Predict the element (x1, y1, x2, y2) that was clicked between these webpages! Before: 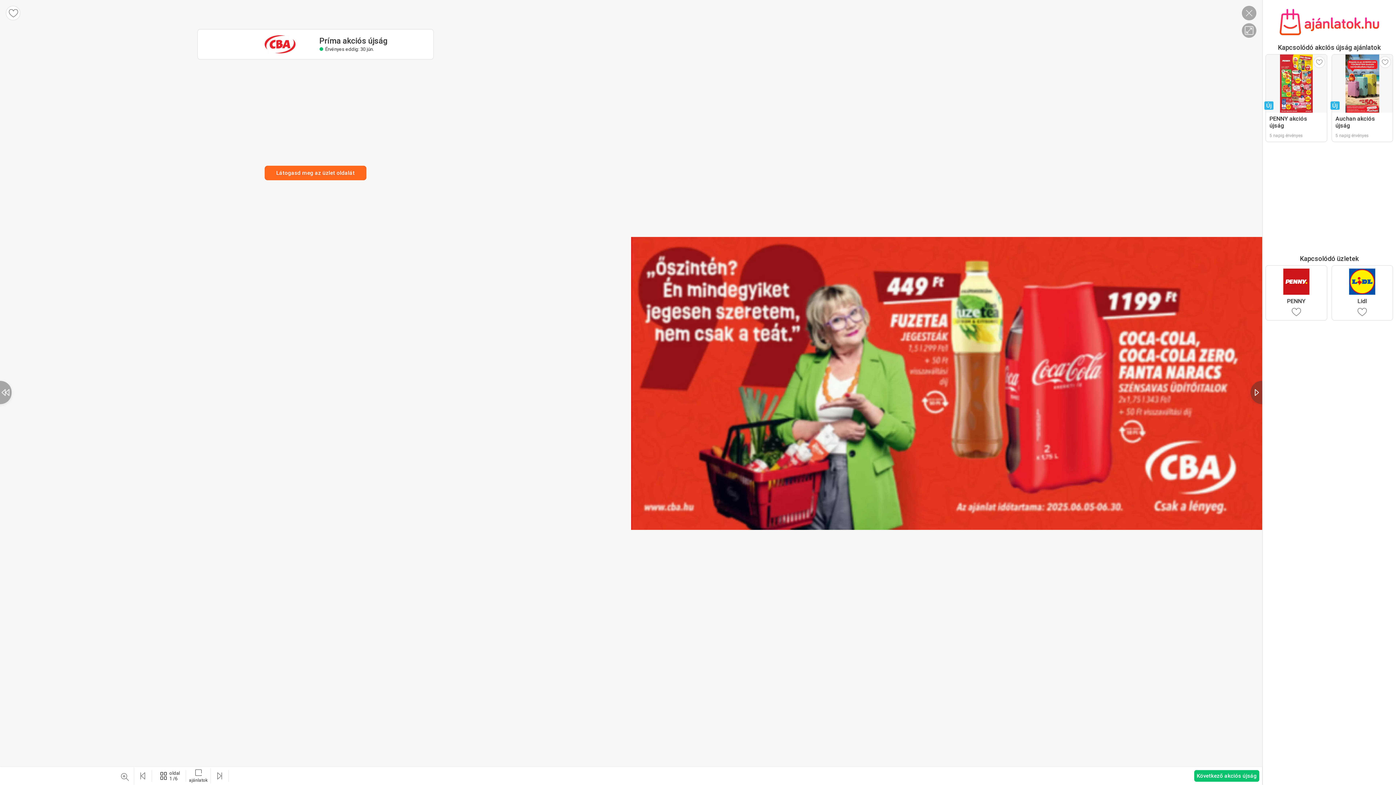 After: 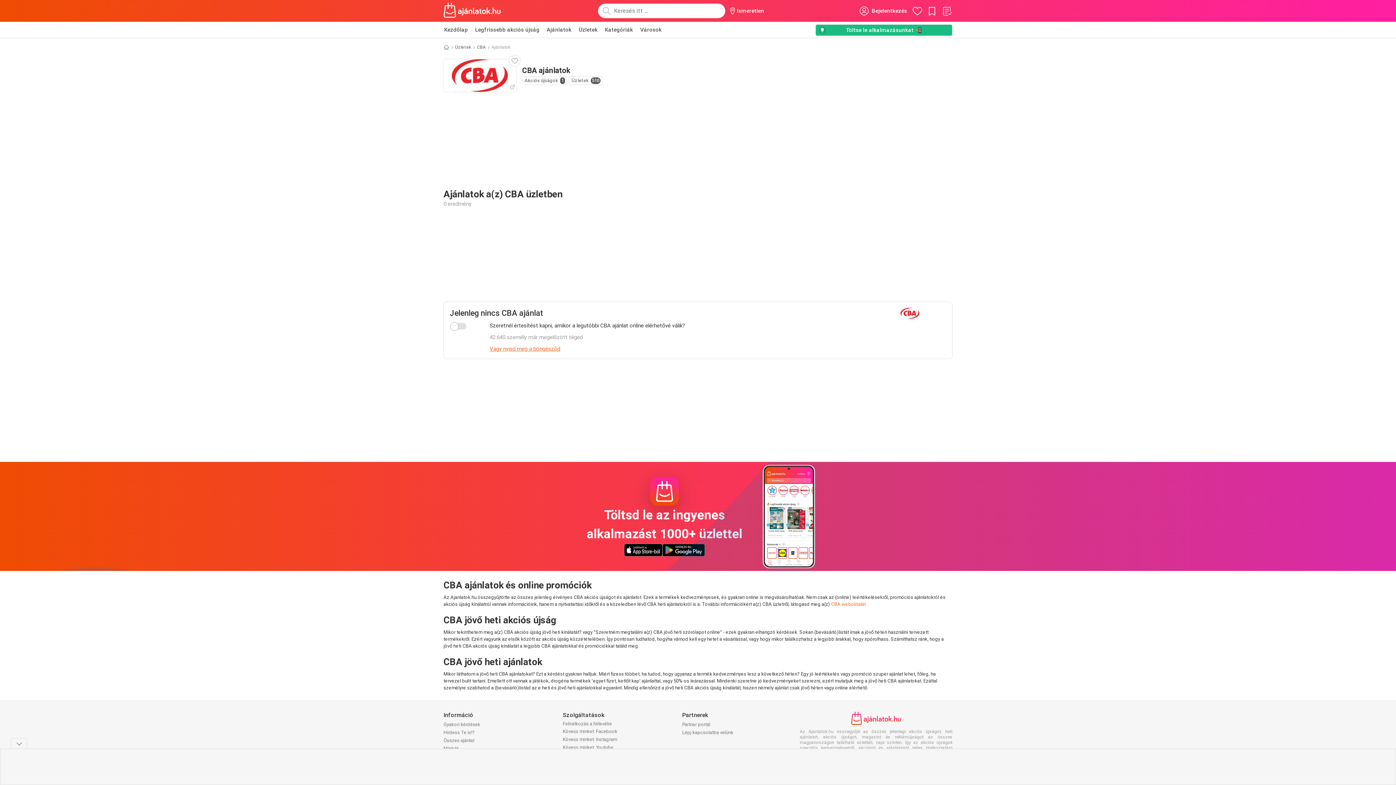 Action: label: ajánlatok bbox: (189, 768, 207, 784)